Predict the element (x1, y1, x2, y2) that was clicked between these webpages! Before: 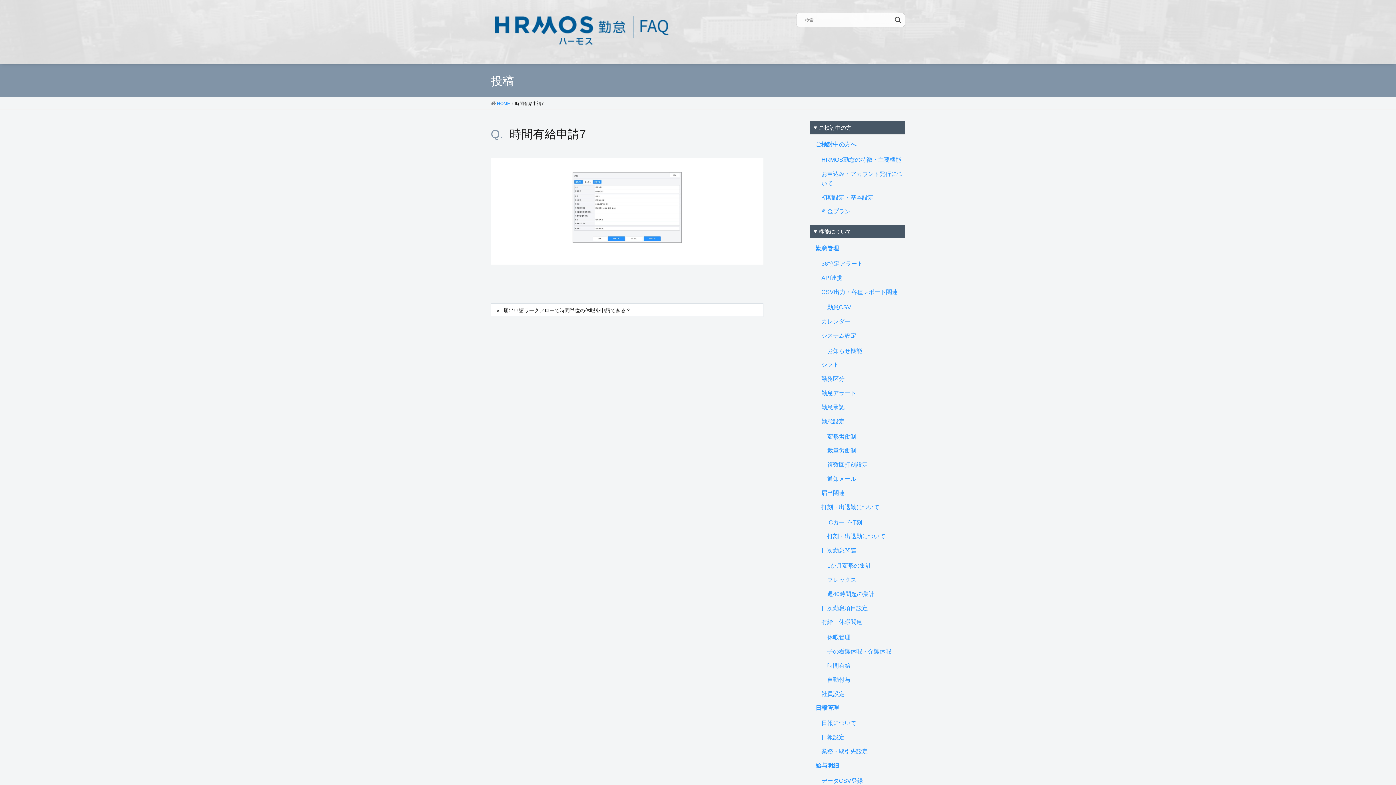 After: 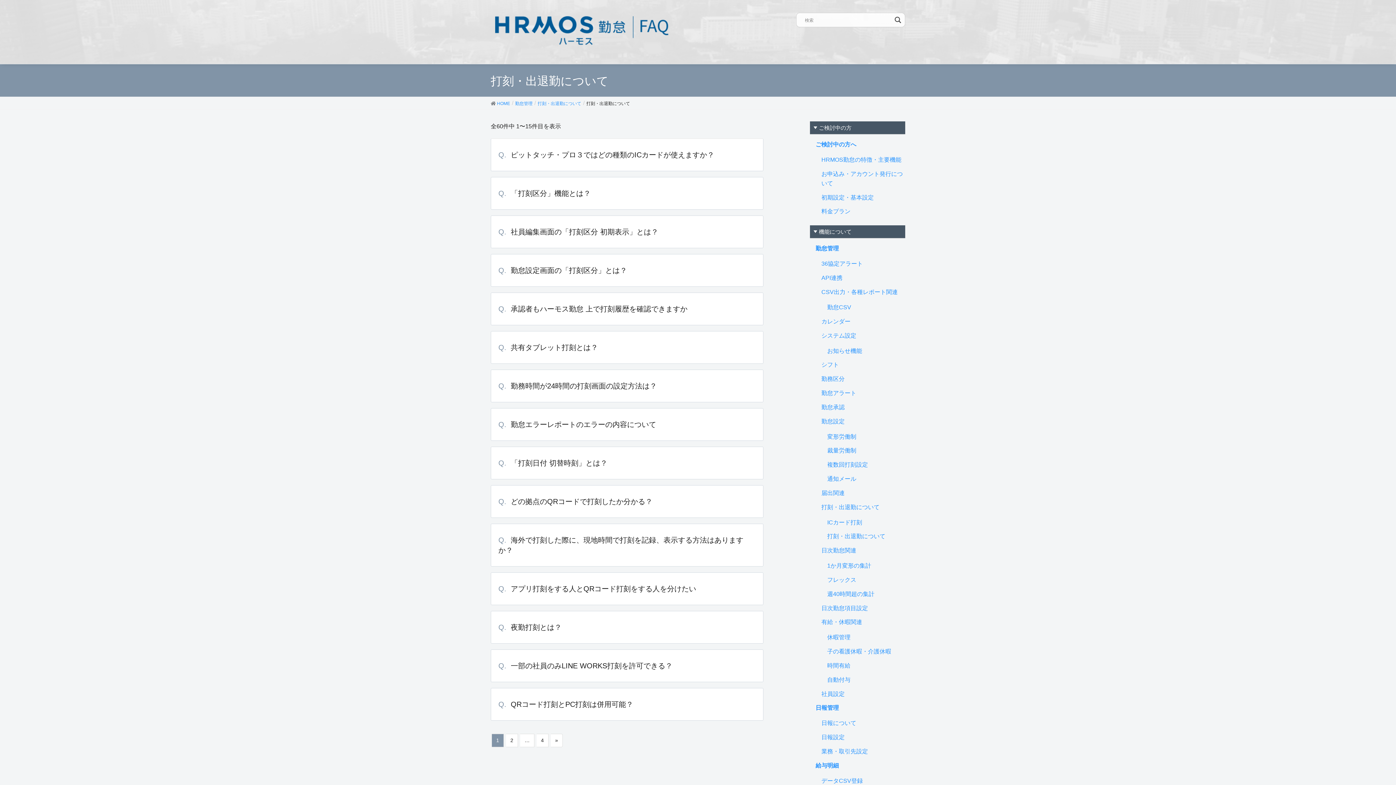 Action: label: 打刻・出退勤について bbox: (827, 533, 885, 539)